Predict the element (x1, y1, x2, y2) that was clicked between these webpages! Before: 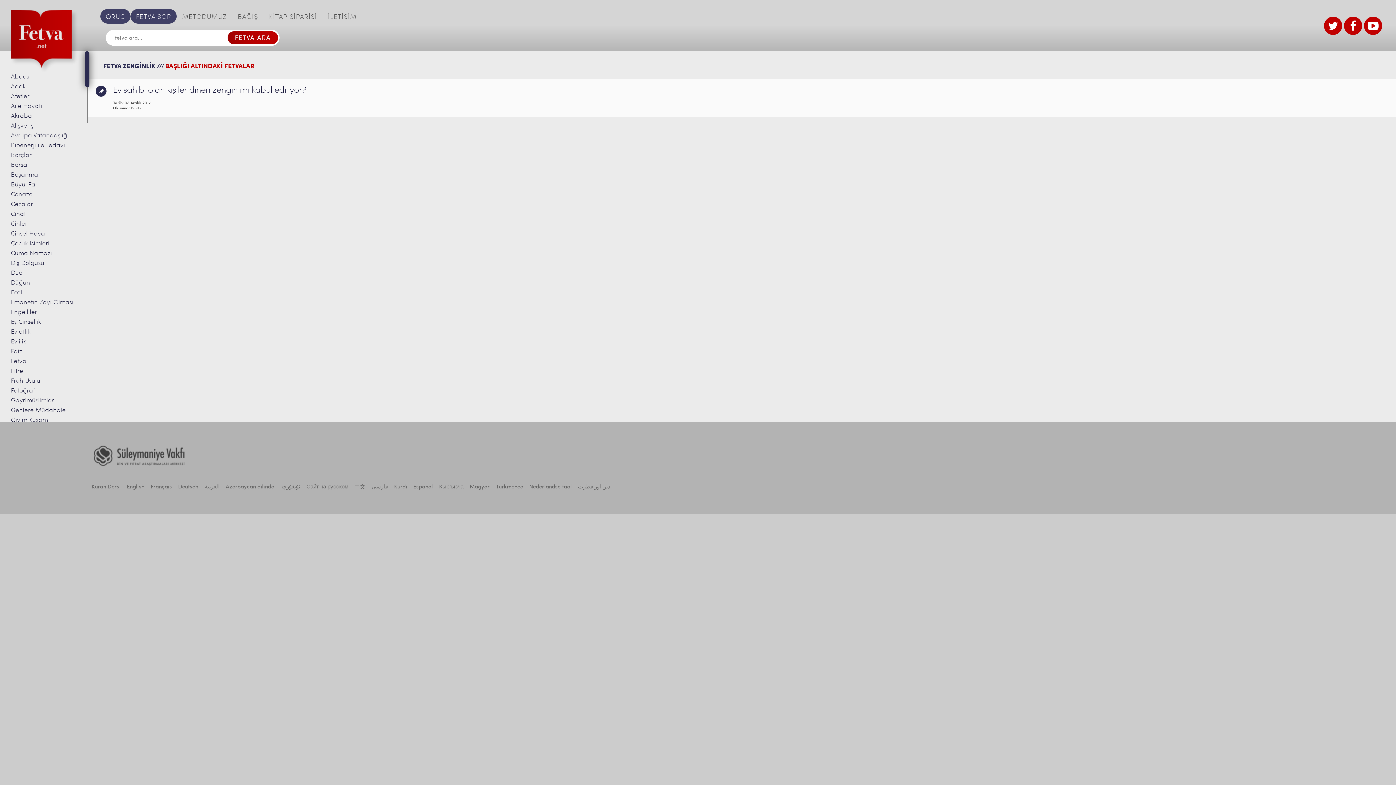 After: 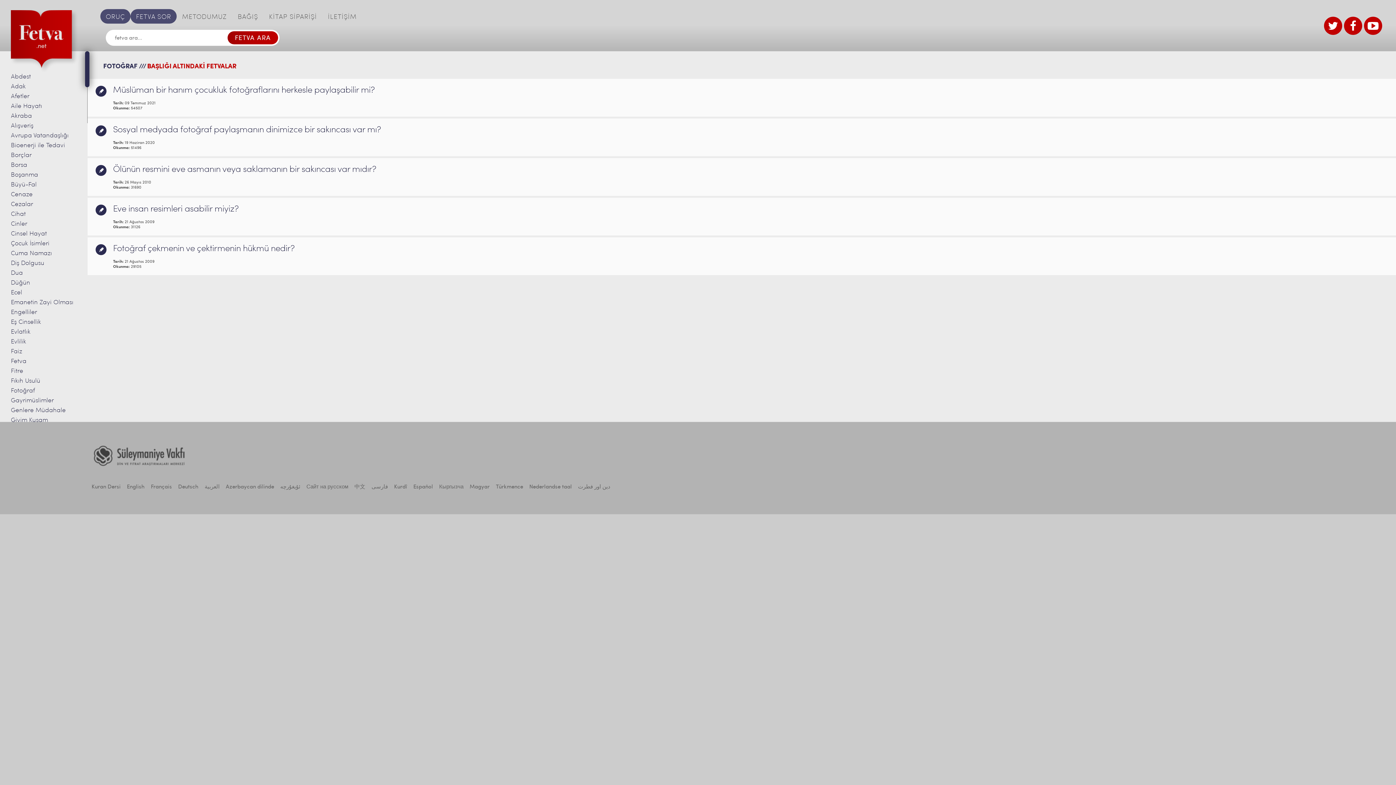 Action: bbox: (10, 388, 34, 394) label: Fotoğraf